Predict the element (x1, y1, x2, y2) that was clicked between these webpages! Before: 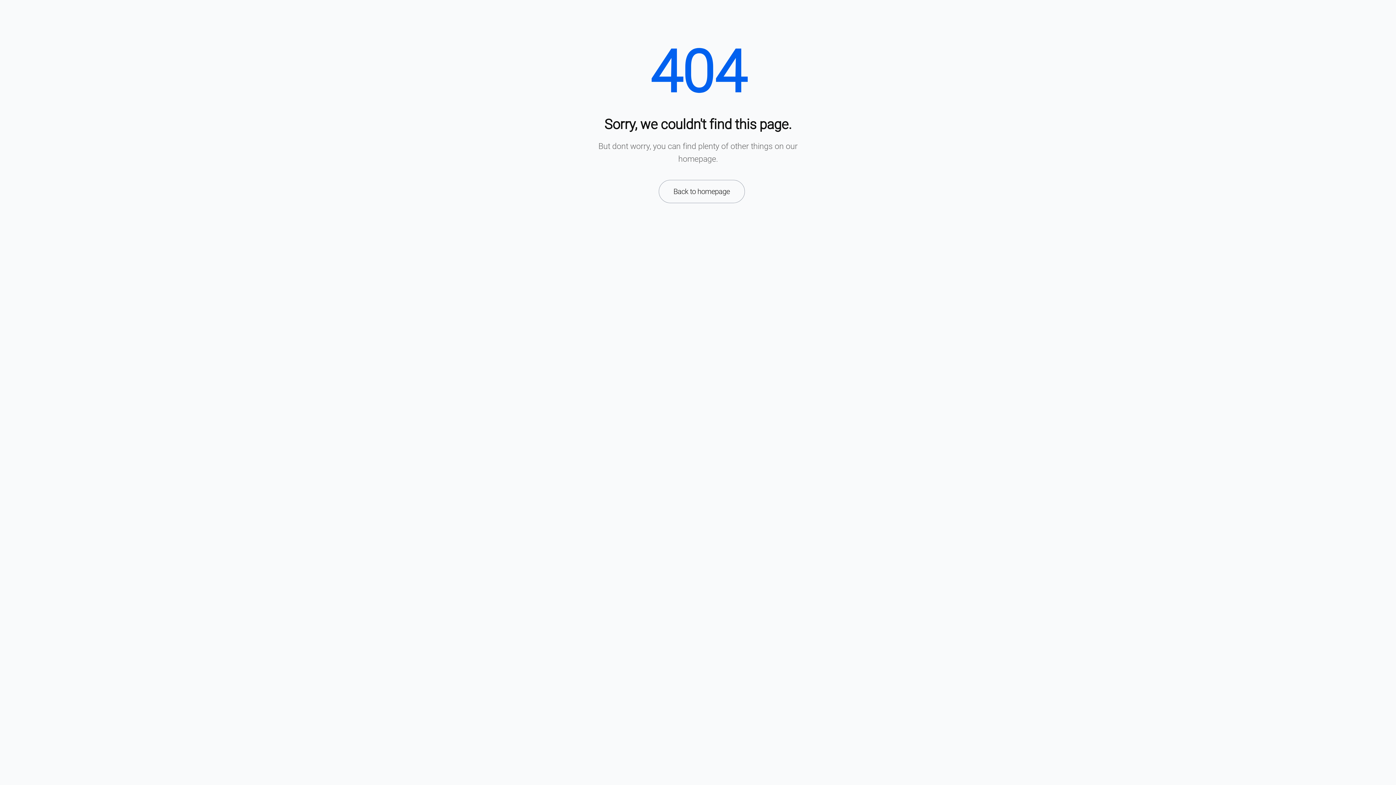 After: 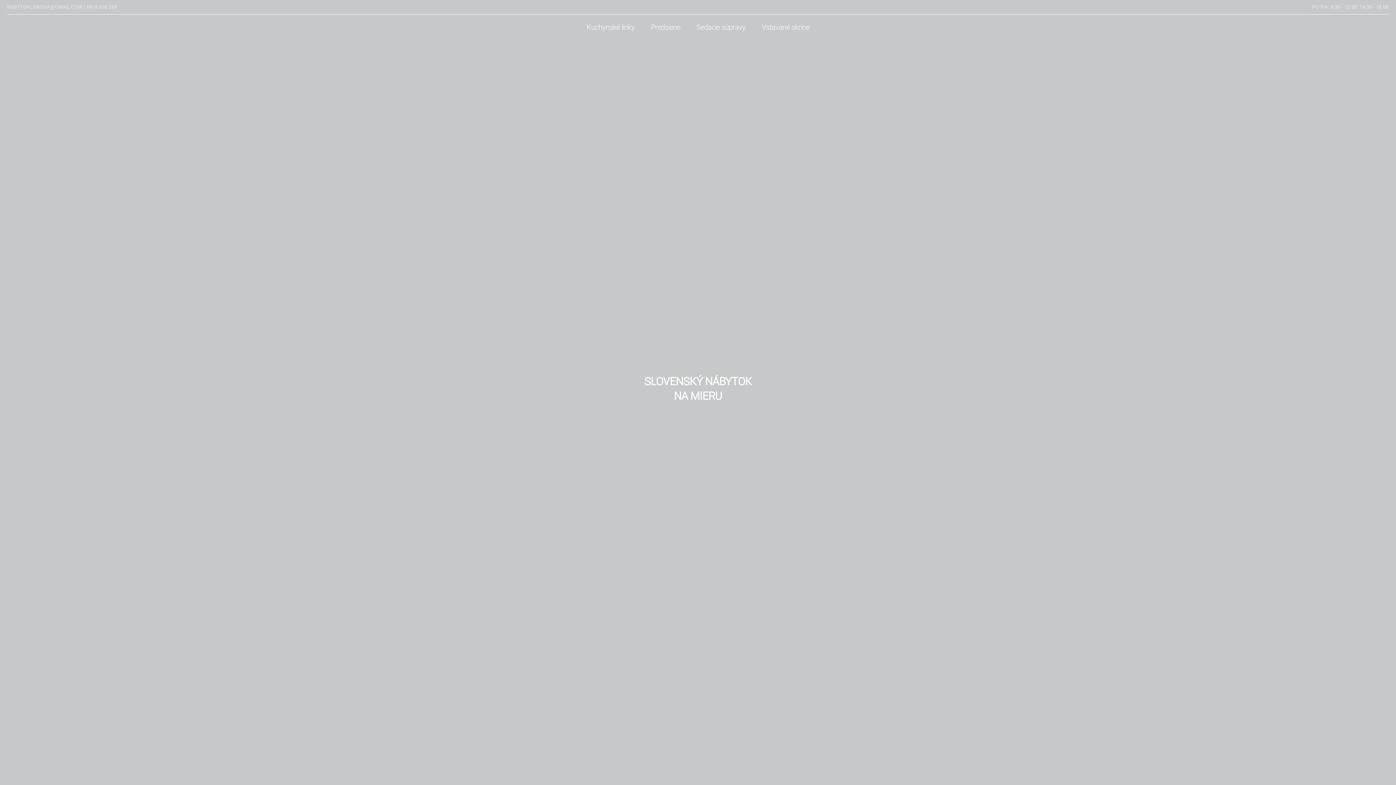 Action: bbox: (658, 180, 744, 203) label: Back to homepage